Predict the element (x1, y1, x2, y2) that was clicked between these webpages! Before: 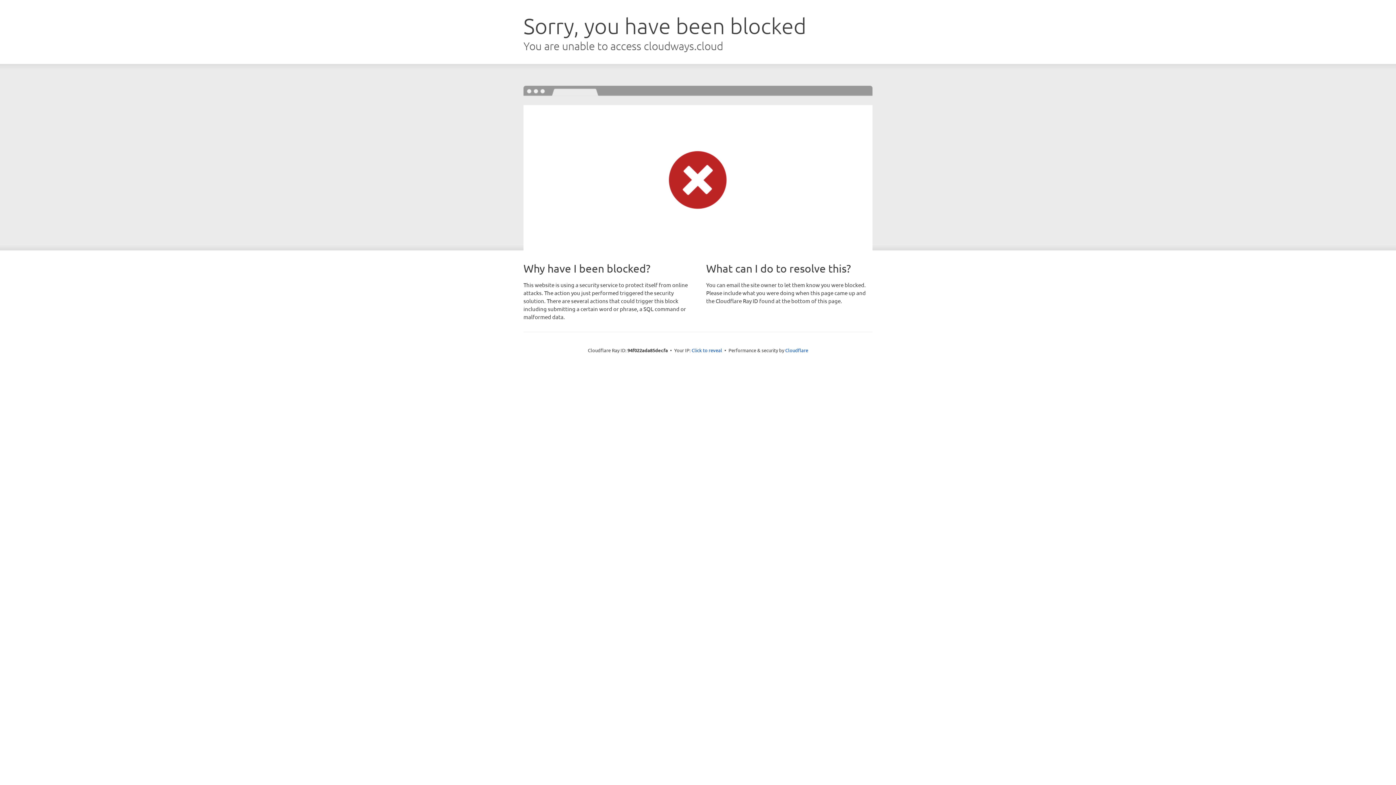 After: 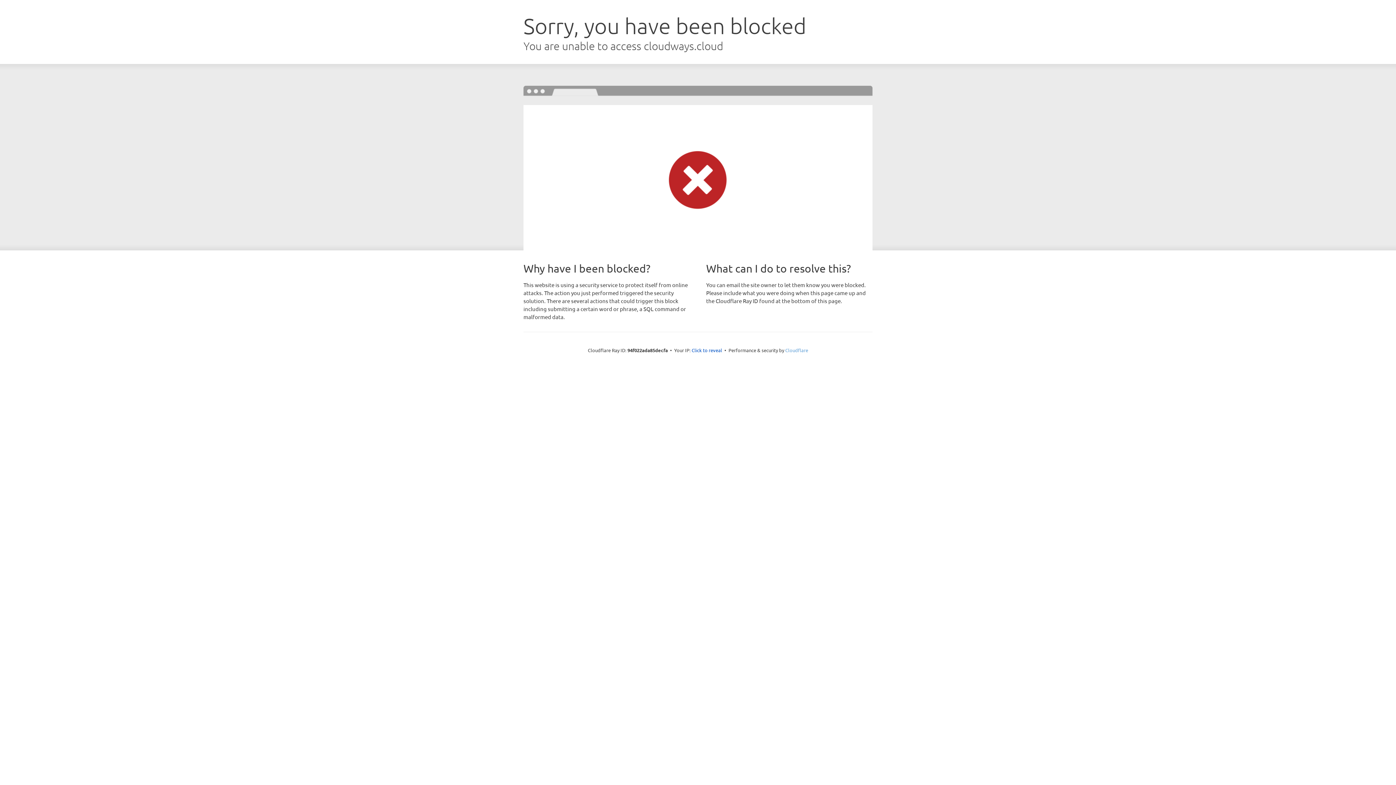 Action: bbox: (785, 347, 808, 353) label: Cloudflare